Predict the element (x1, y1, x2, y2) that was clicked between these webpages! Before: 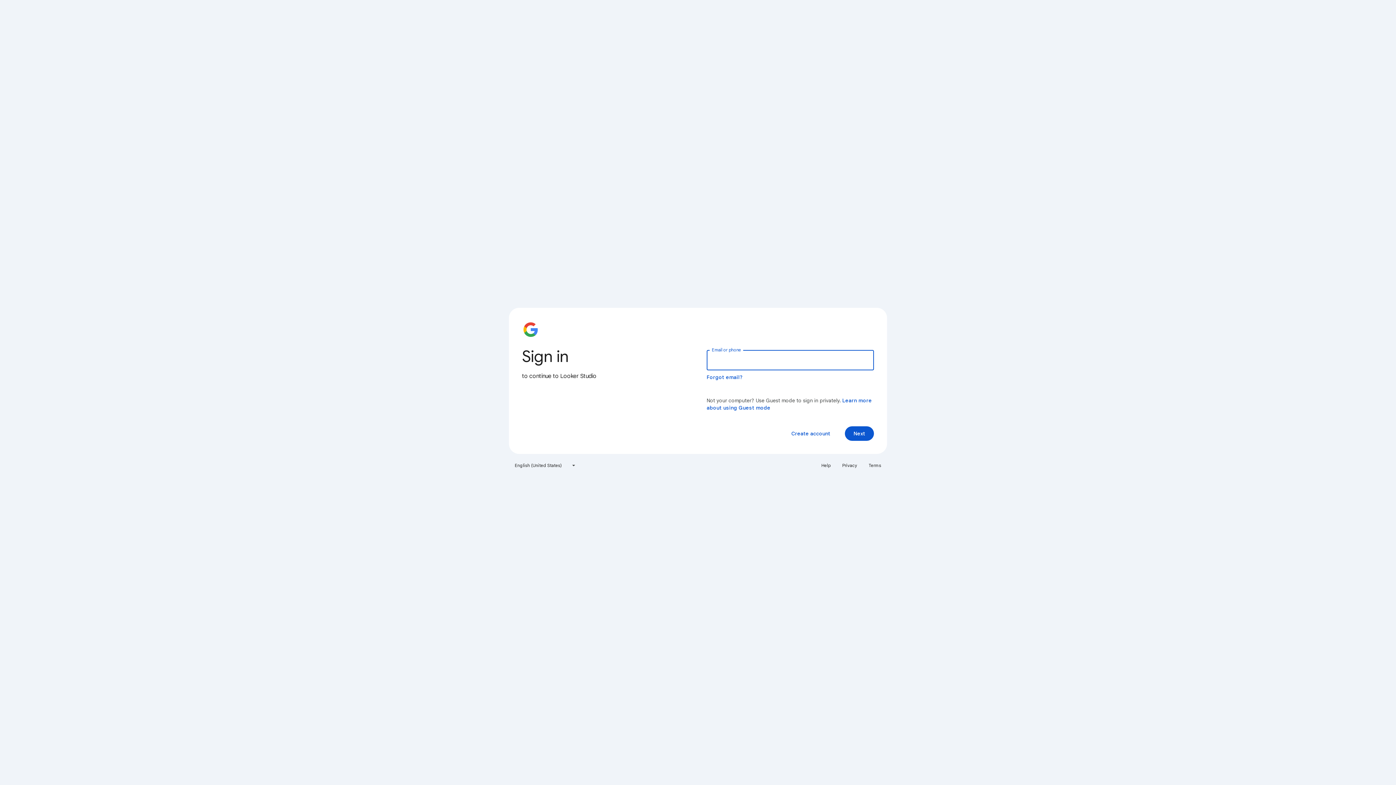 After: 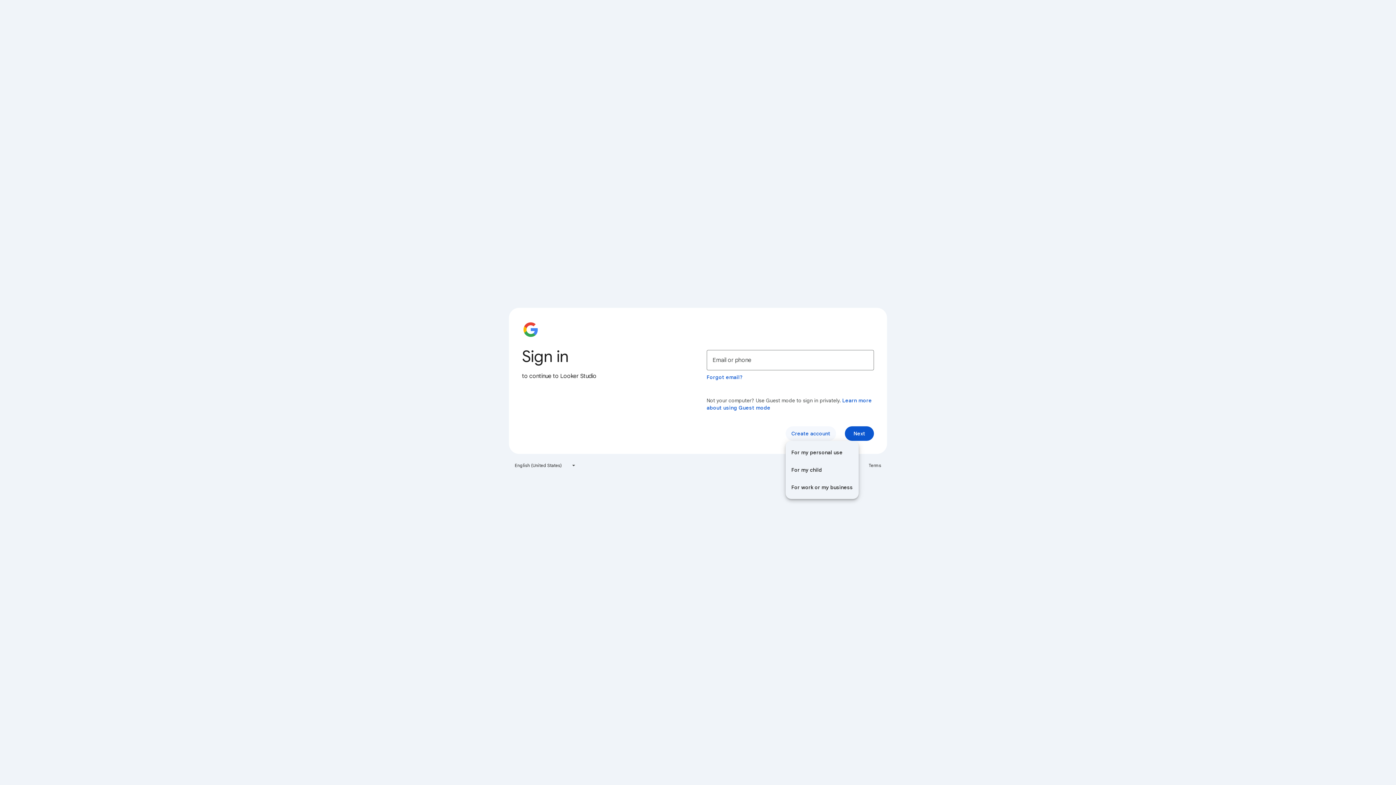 Action: bbox: (785, 426, 836, 441) label: Create account